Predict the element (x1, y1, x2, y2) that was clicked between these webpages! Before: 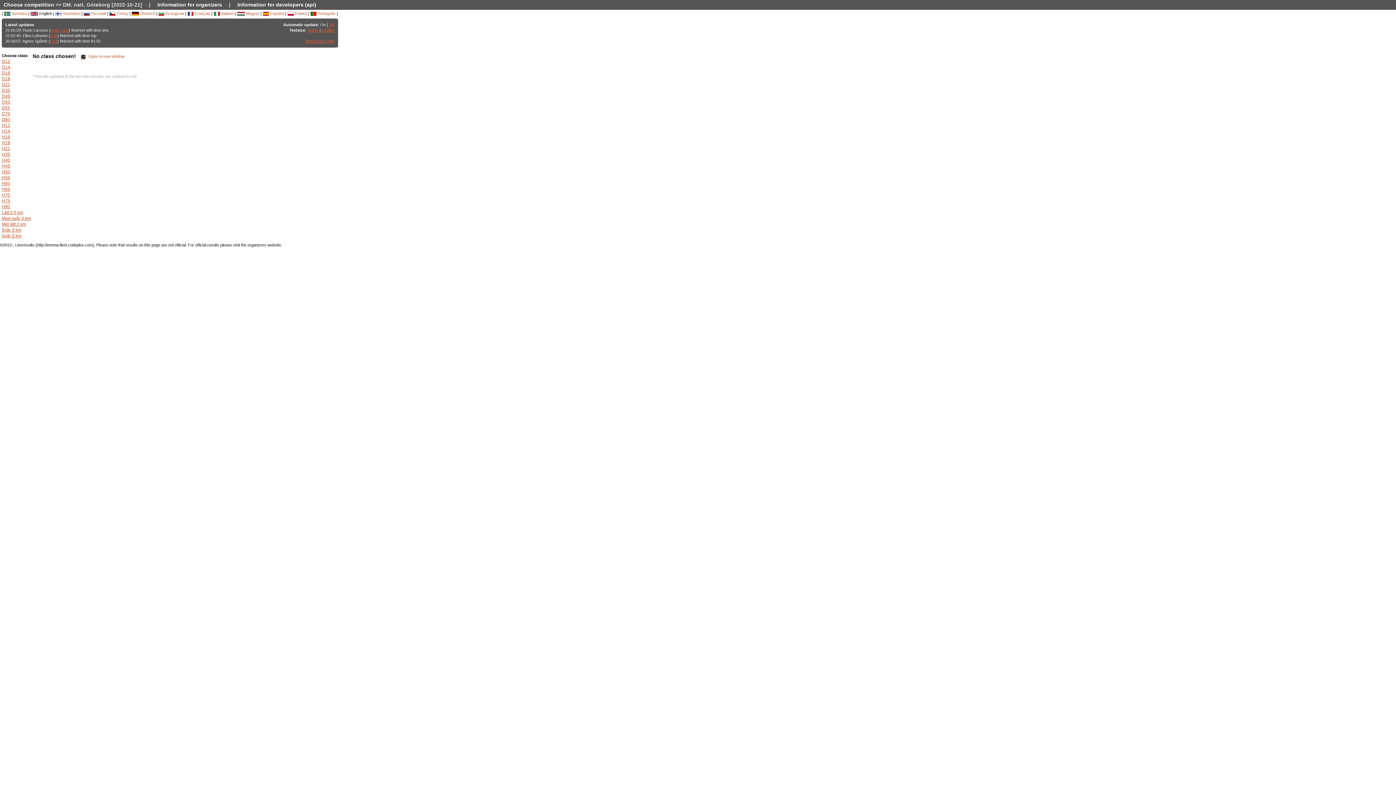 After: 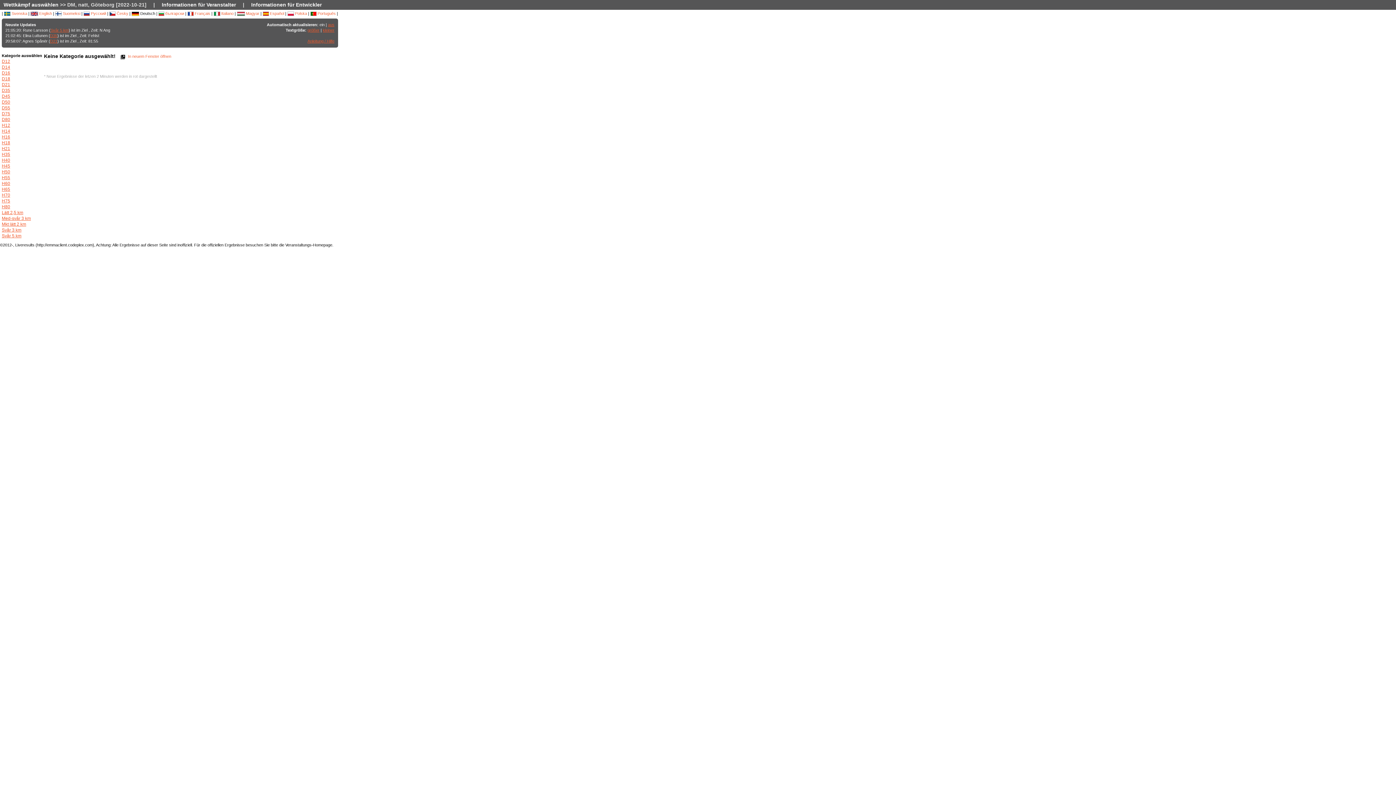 Action: label:  Deutsch bbox: (131, 11, 155, 15)